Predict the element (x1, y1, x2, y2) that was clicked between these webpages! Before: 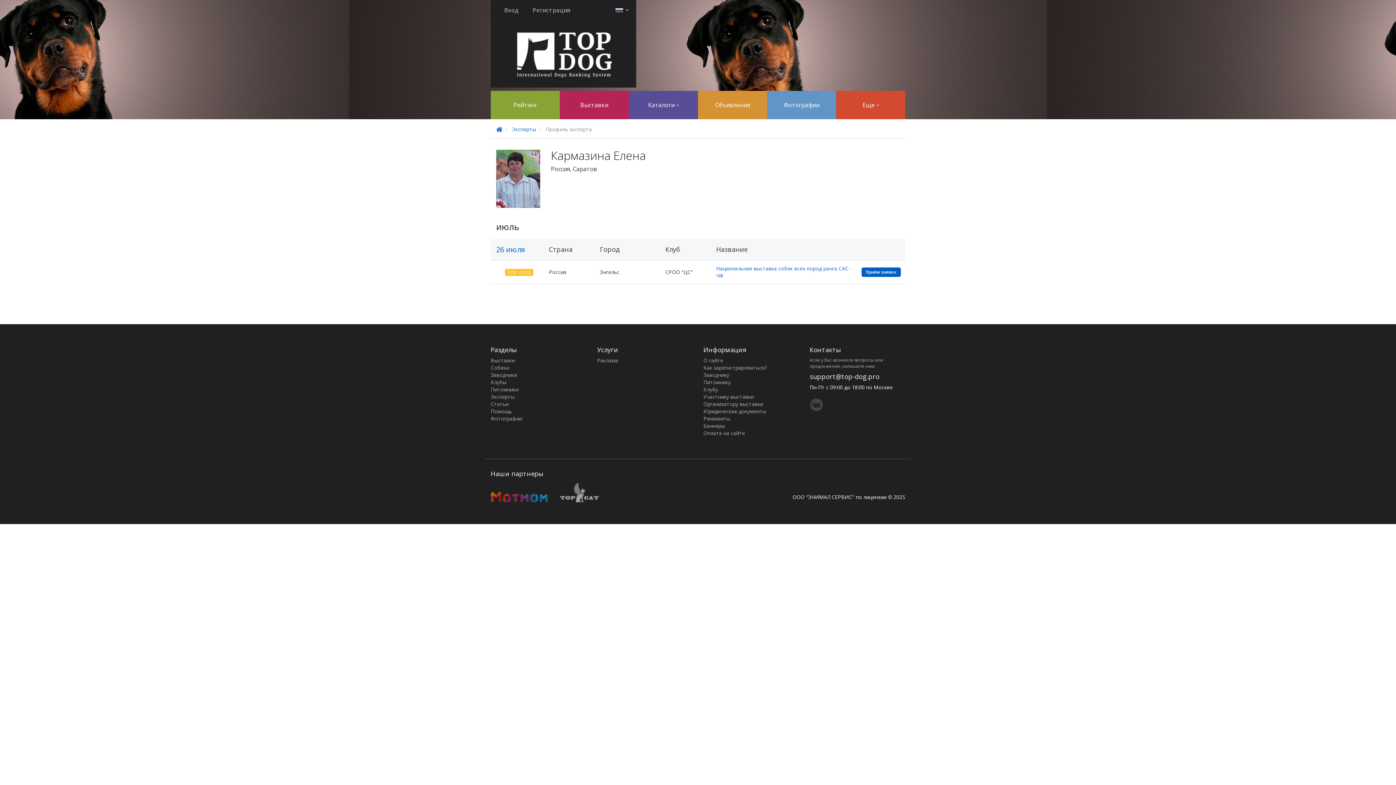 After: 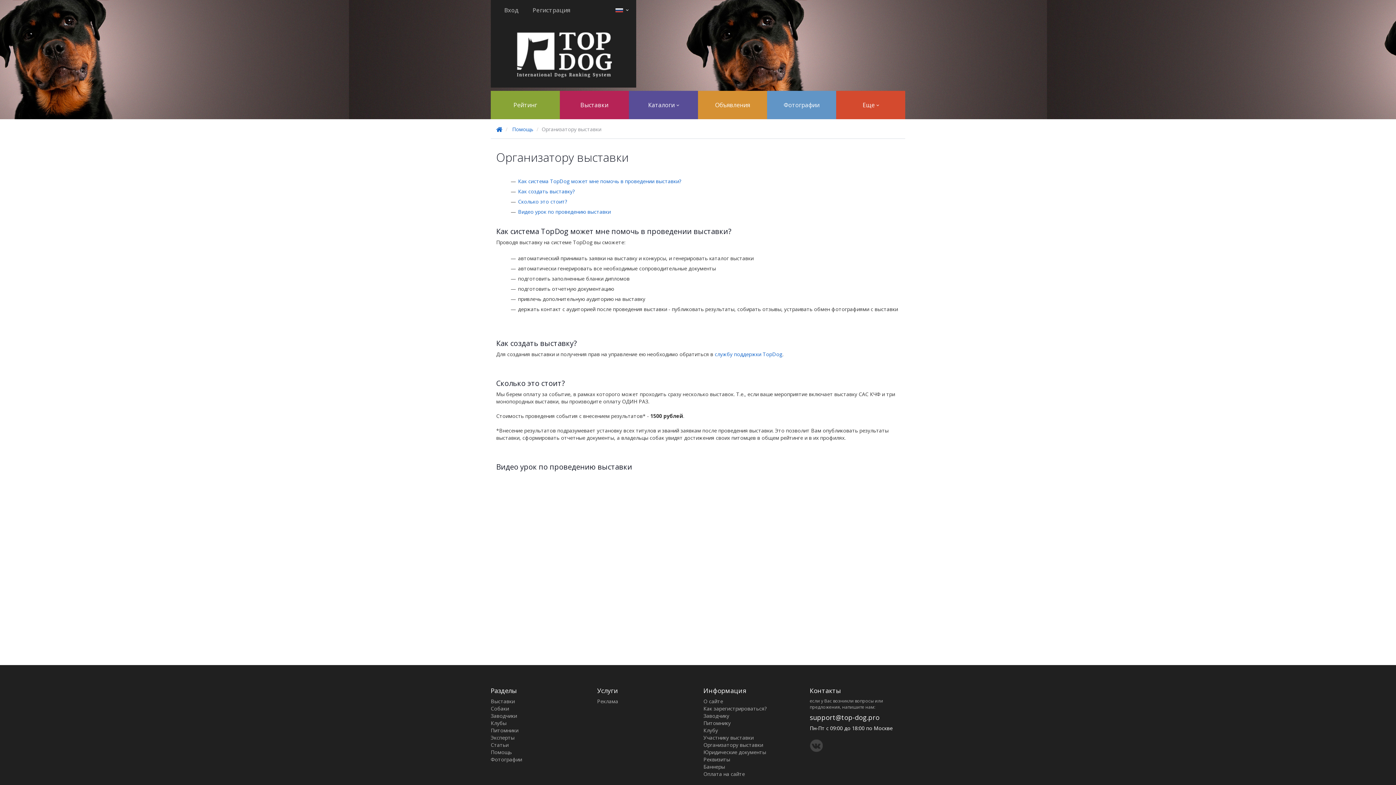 Action: bbox: (703, 400, 763, 407) label: Организатору выставки